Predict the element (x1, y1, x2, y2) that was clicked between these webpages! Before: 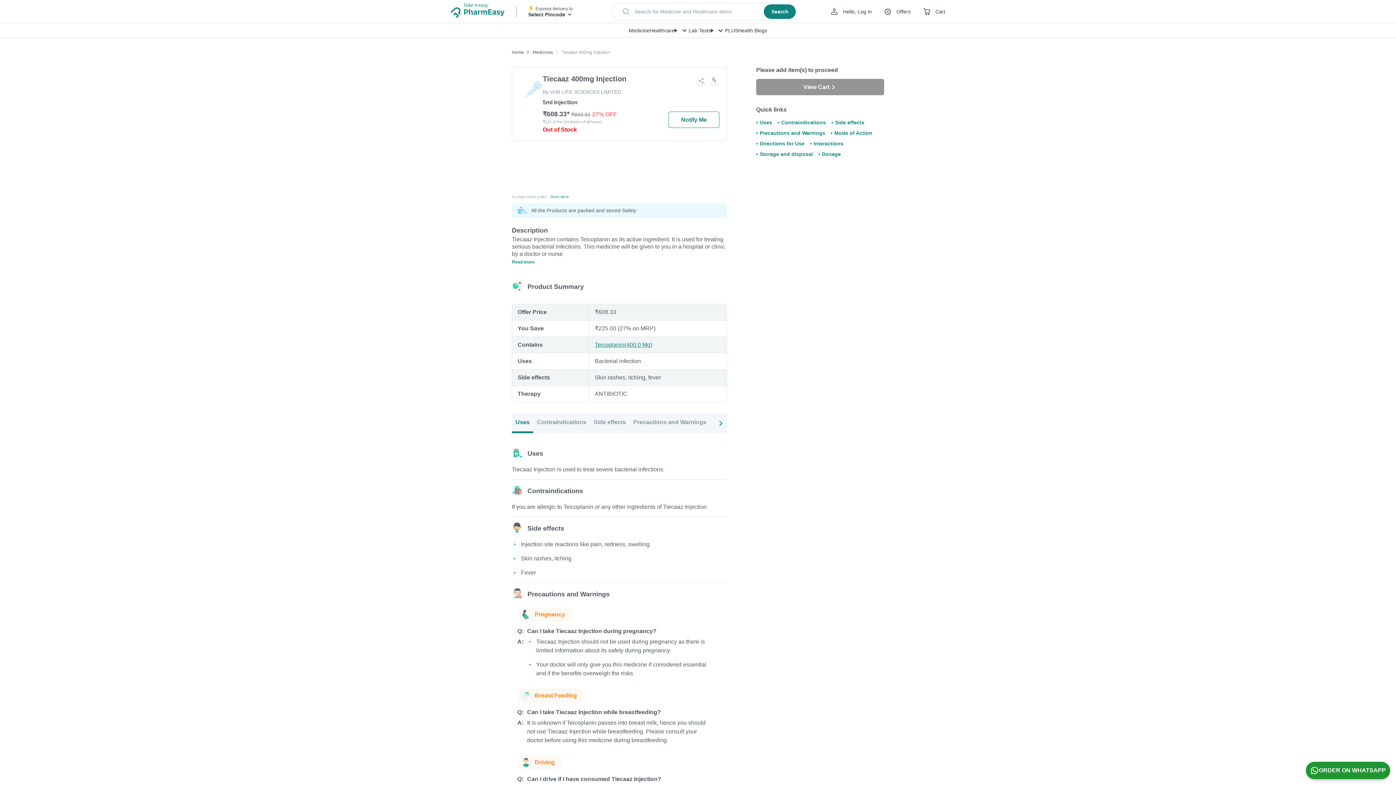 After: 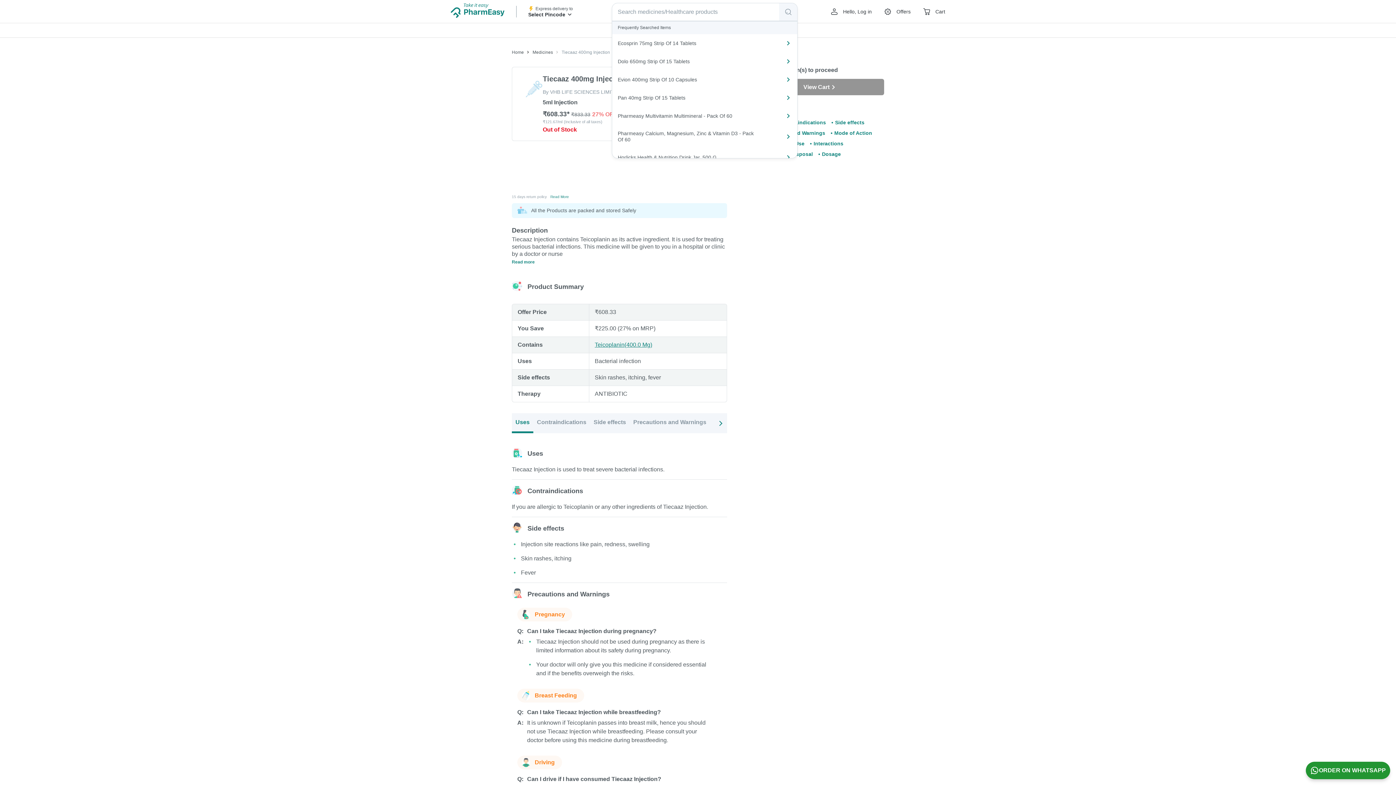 Action: label: Search for Medicine and Healthcare items
Search bbox: (612, 2, 797, 20)